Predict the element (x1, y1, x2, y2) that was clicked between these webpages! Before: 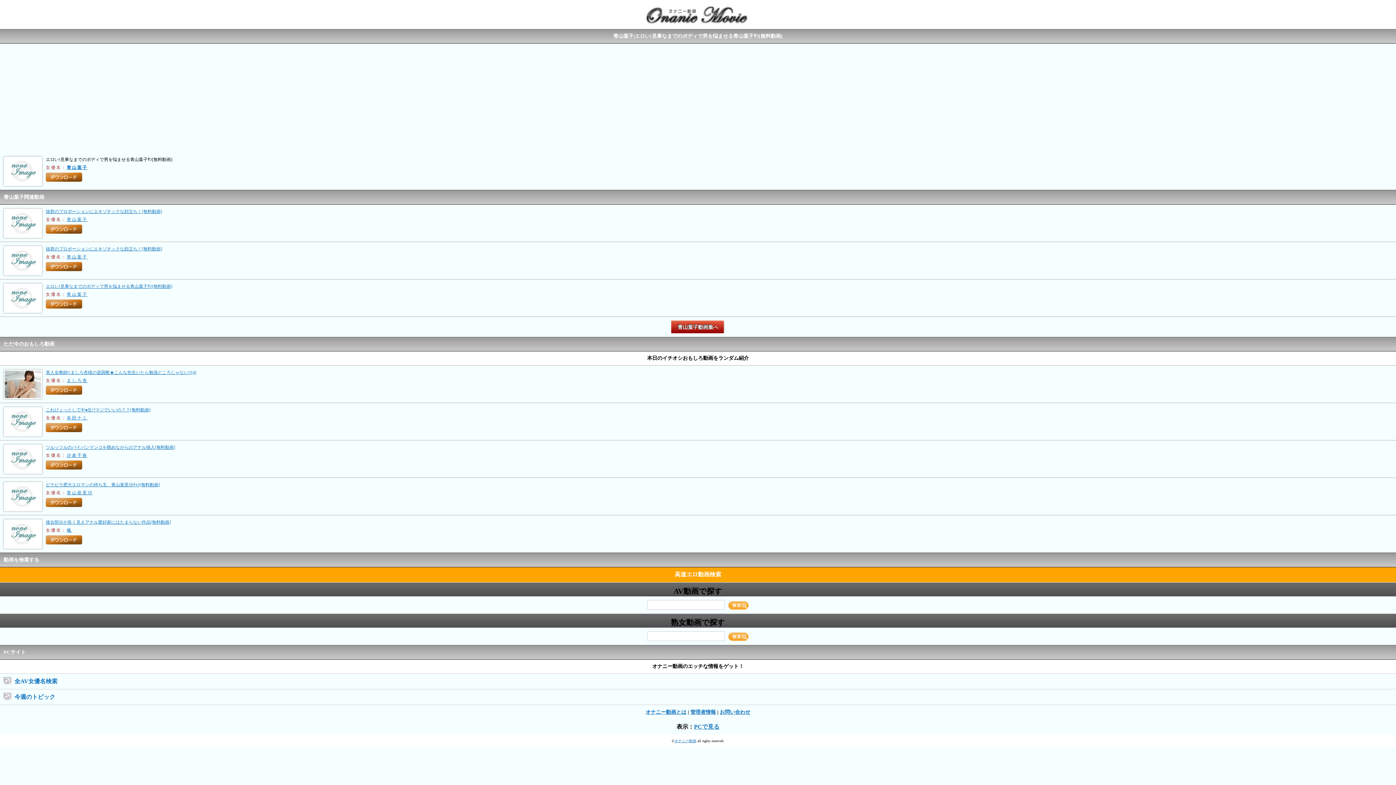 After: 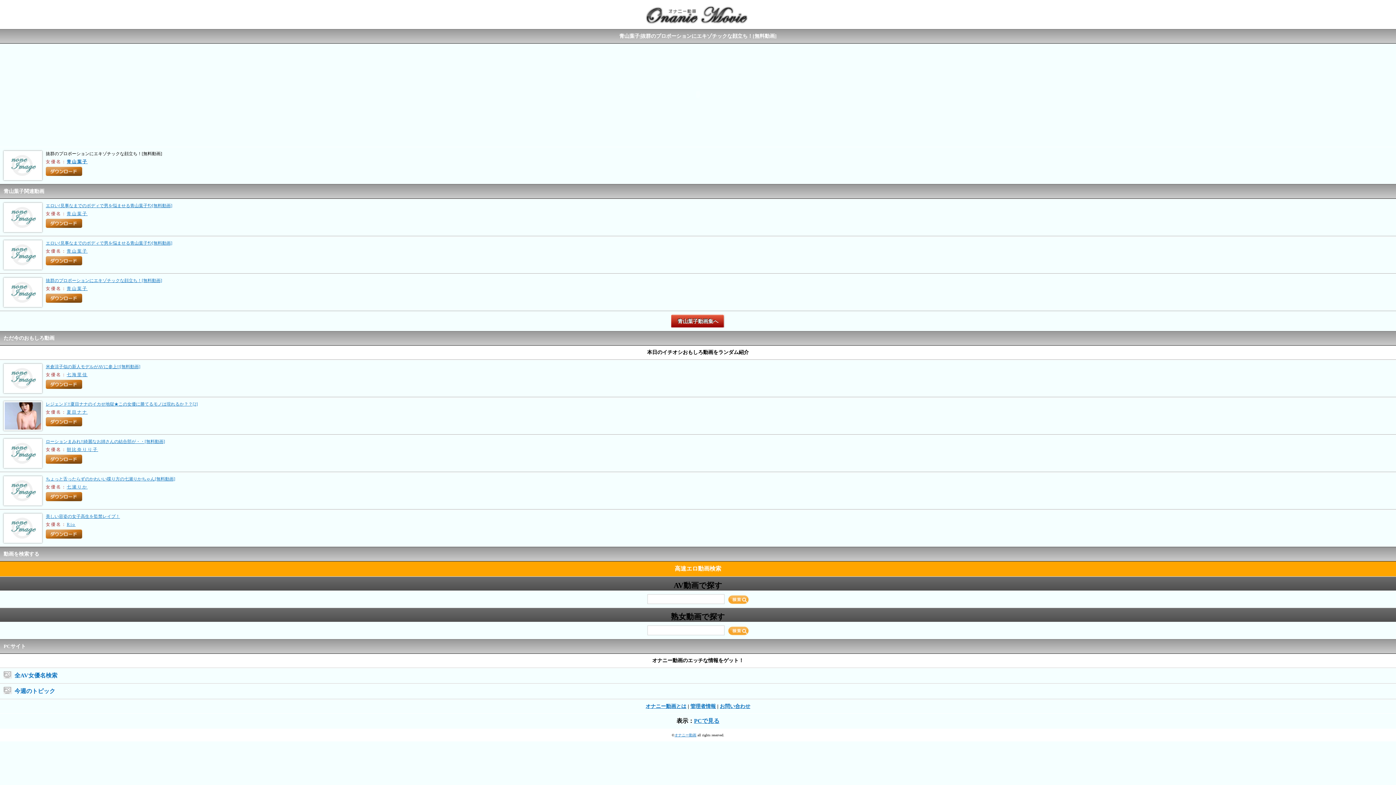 Action: bbox: (45, 209, 162, 214) label: 抜群のプロポーションにエキゾチックな顔立ち！[無料動画]